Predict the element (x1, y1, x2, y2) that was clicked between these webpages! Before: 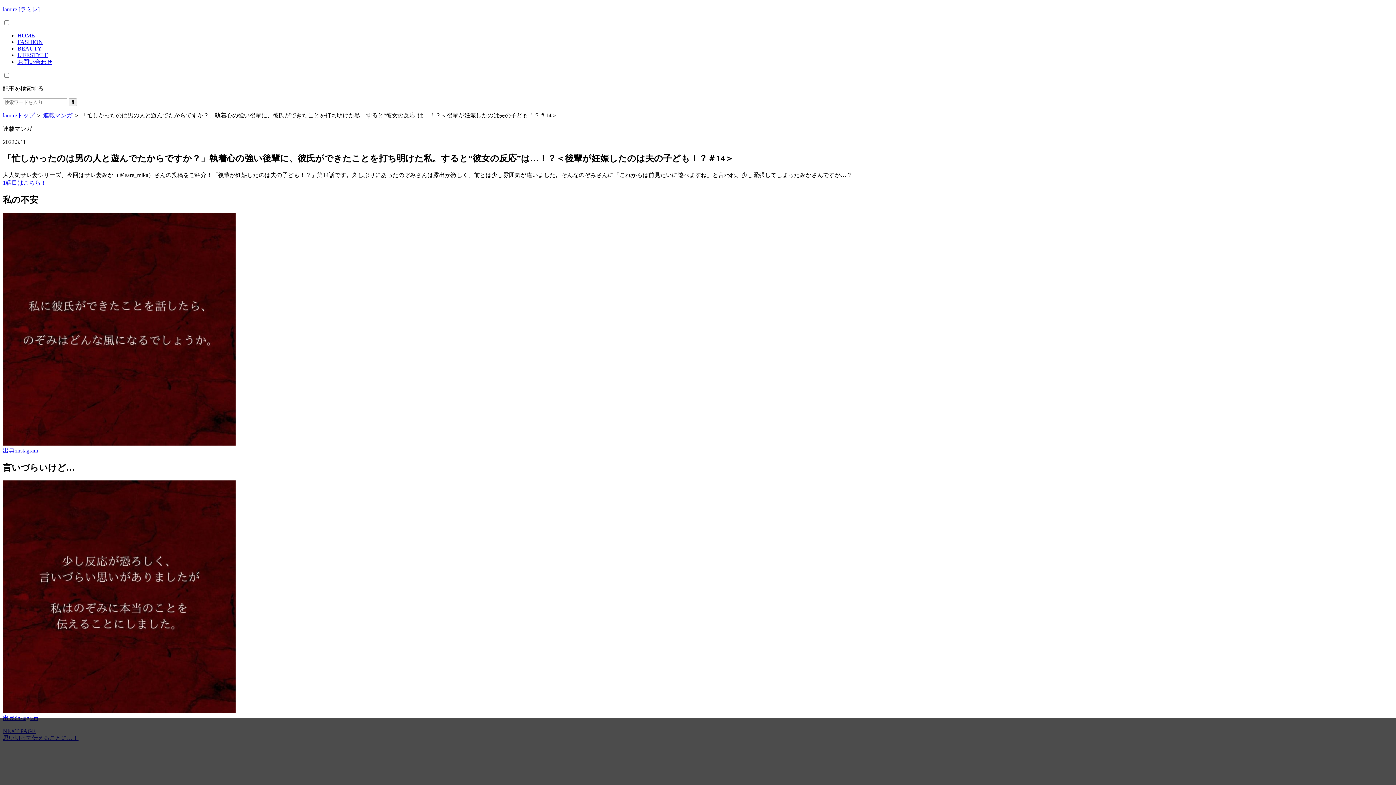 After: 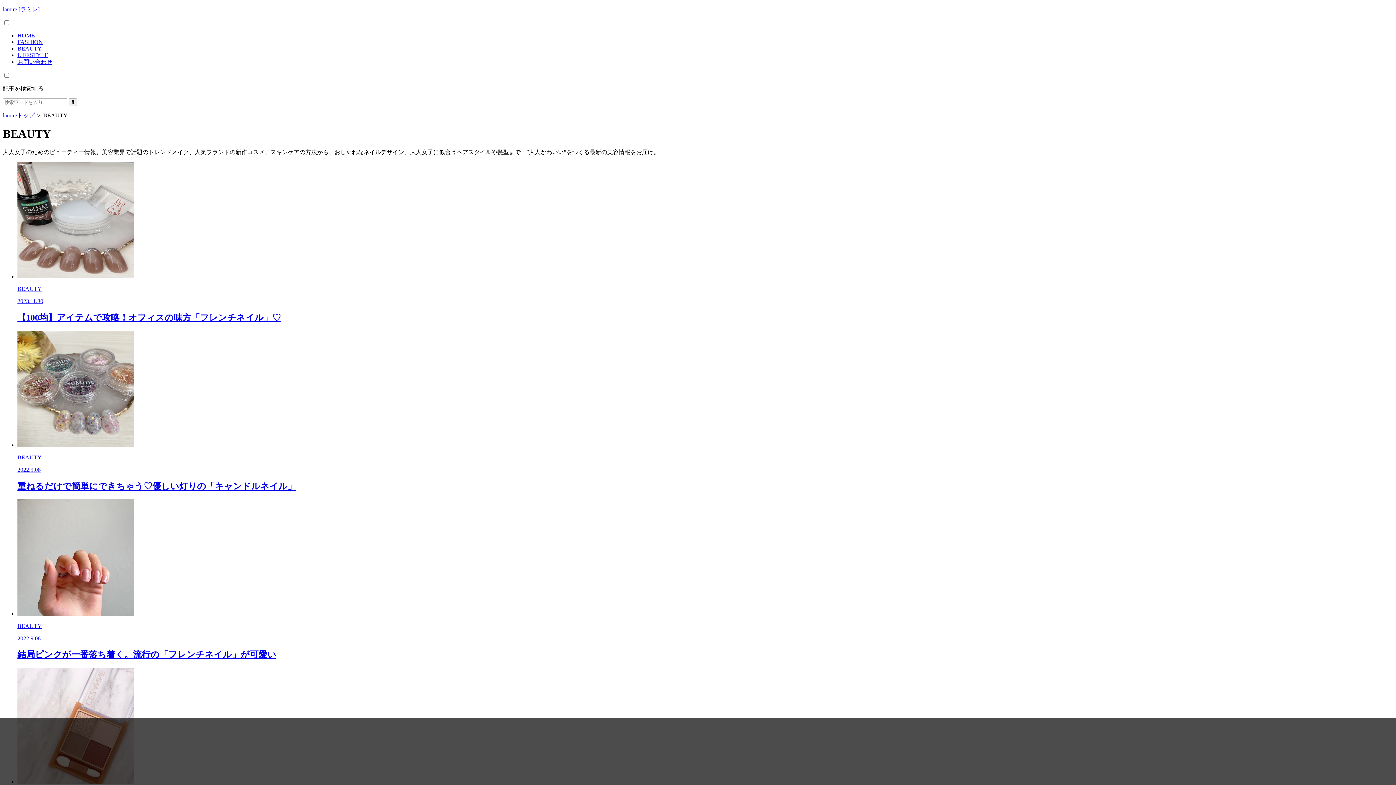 Action: bbox: (17, 45, 41, 51) label: BEAUTY